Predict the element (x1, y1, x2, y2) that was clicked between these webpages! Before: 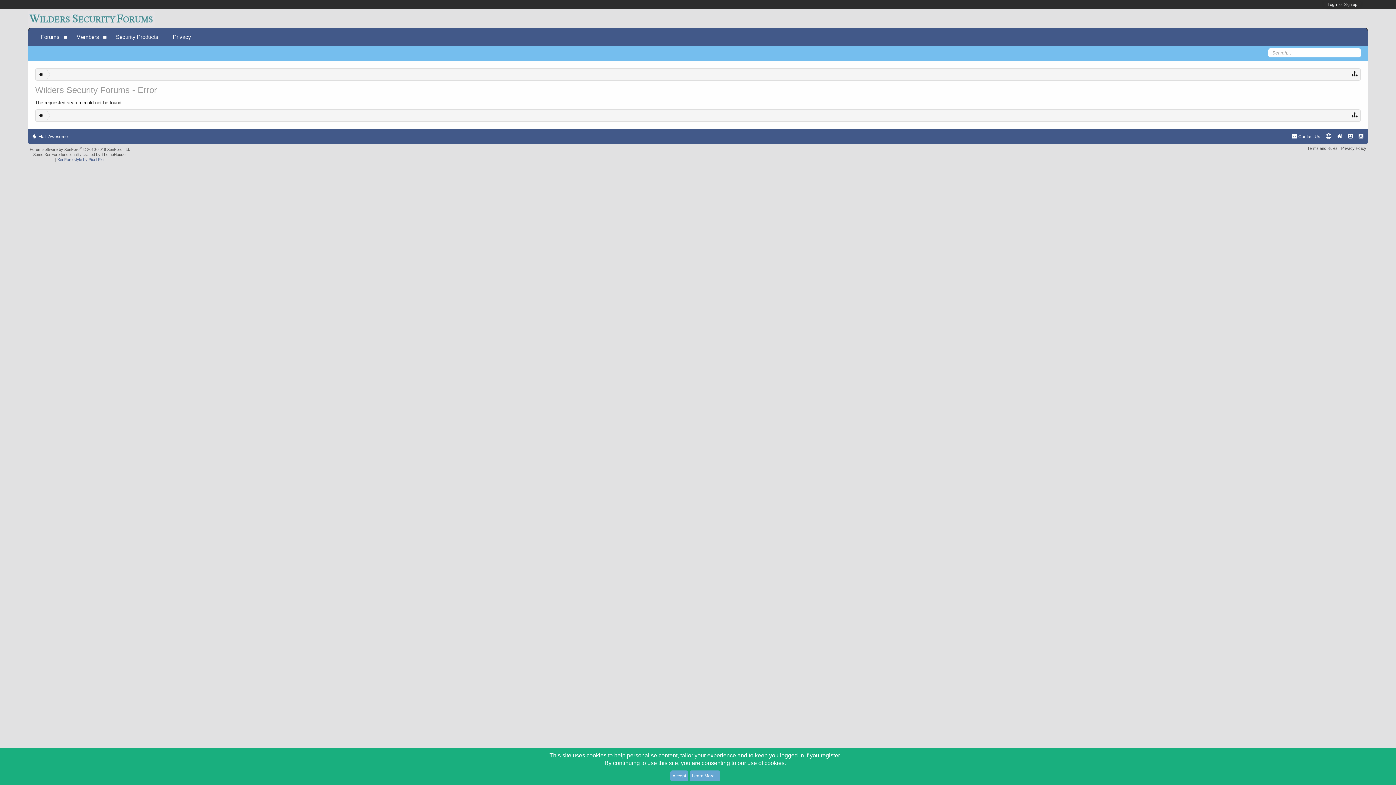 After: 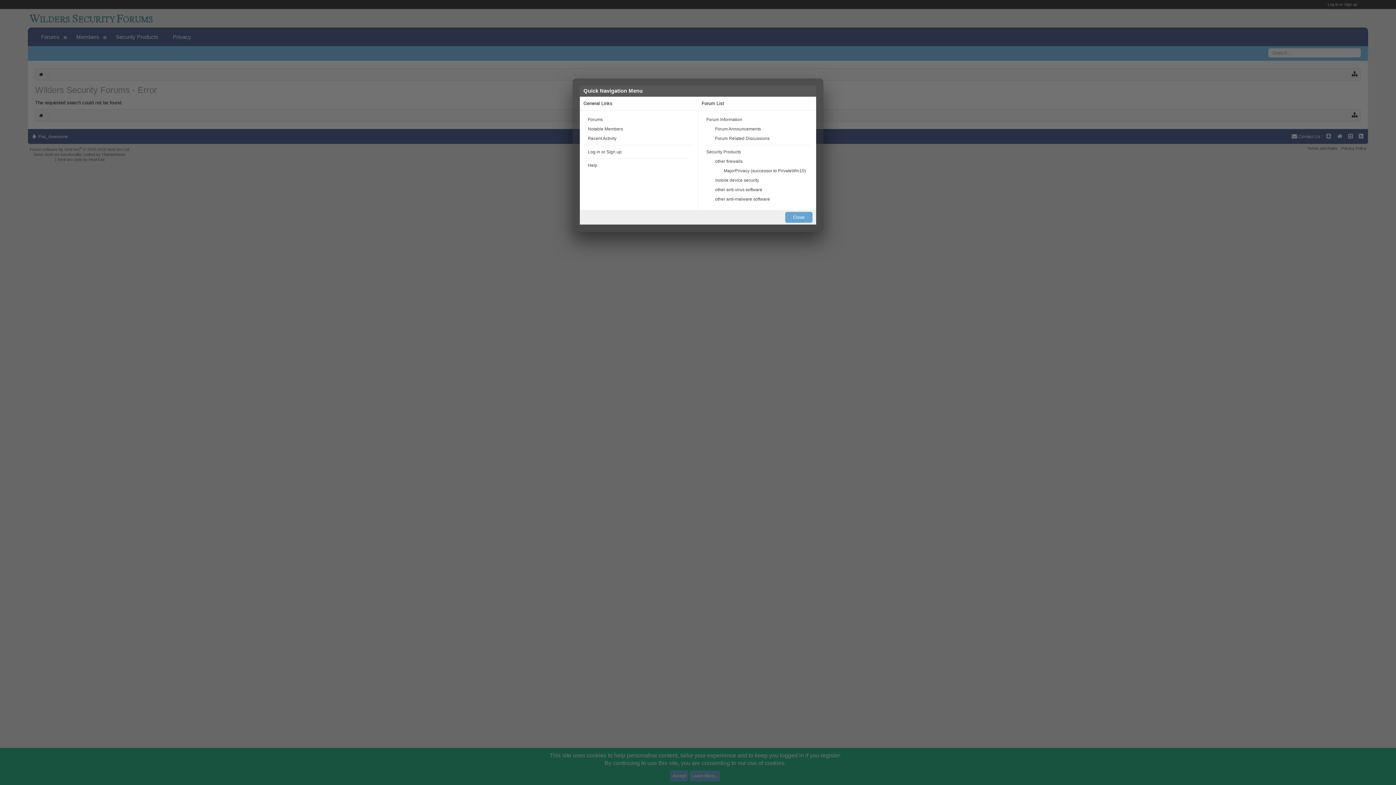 Action: bbox: (1352, 70, 1358, 77)